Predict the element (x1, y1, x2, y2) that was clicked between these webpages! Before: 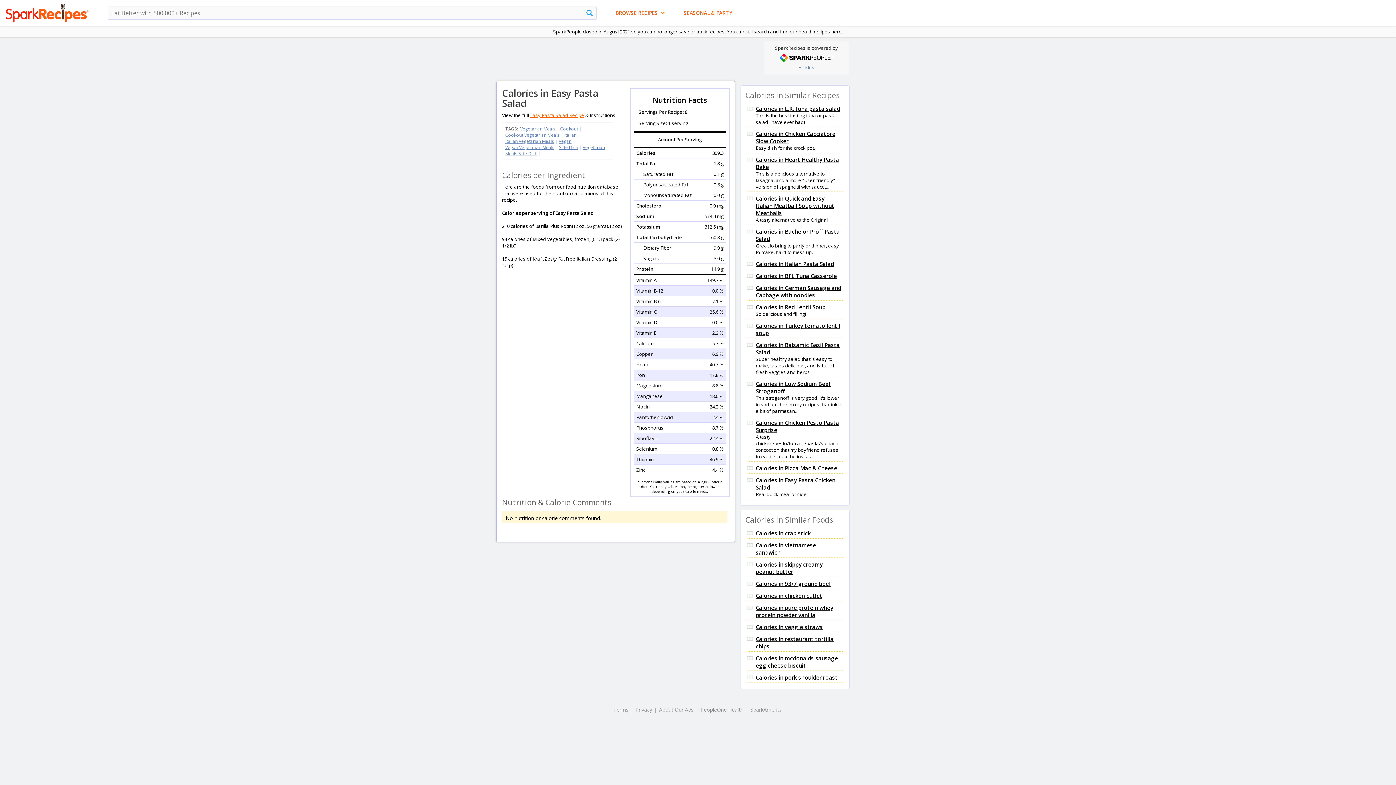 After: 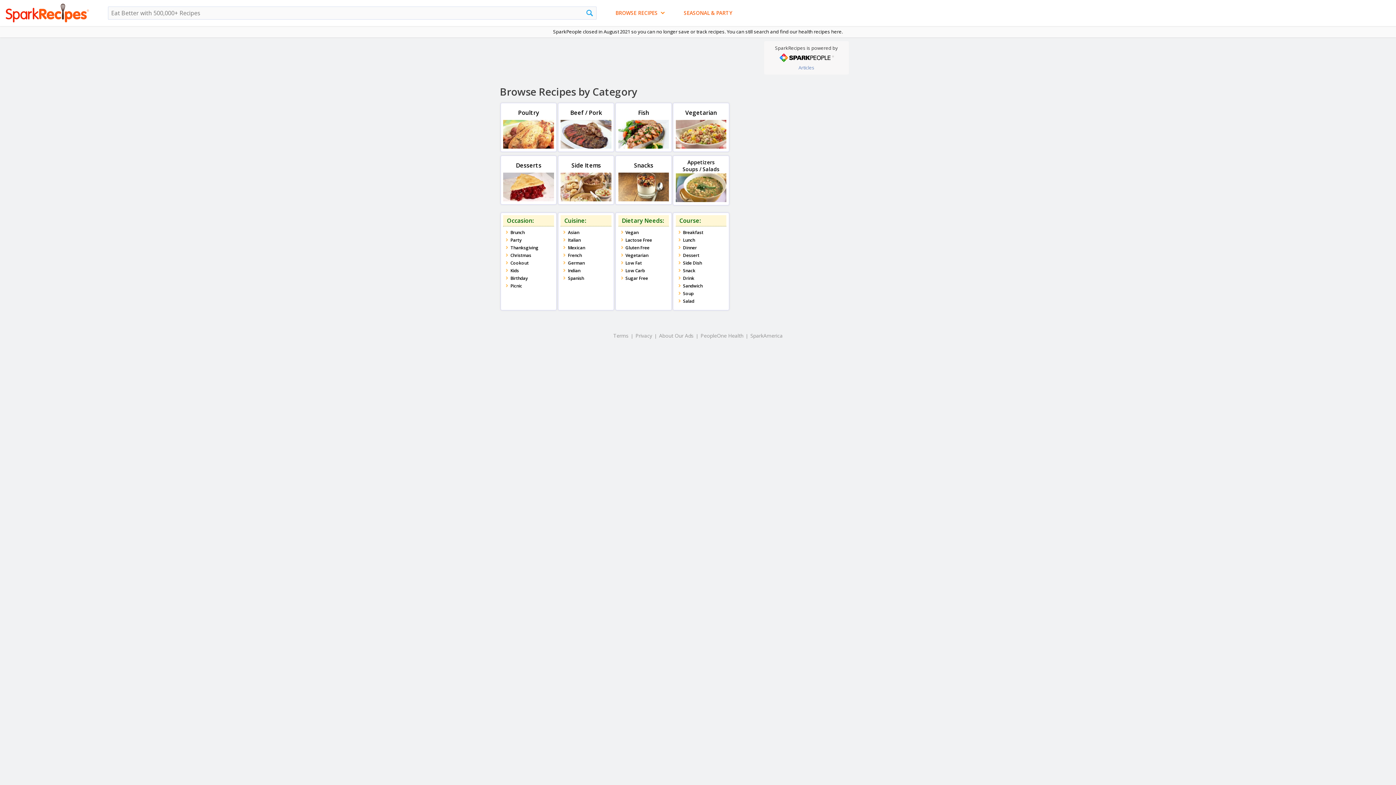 Action: label: BROWSE RECIPES  bbox: (615, 6, 665, 19)